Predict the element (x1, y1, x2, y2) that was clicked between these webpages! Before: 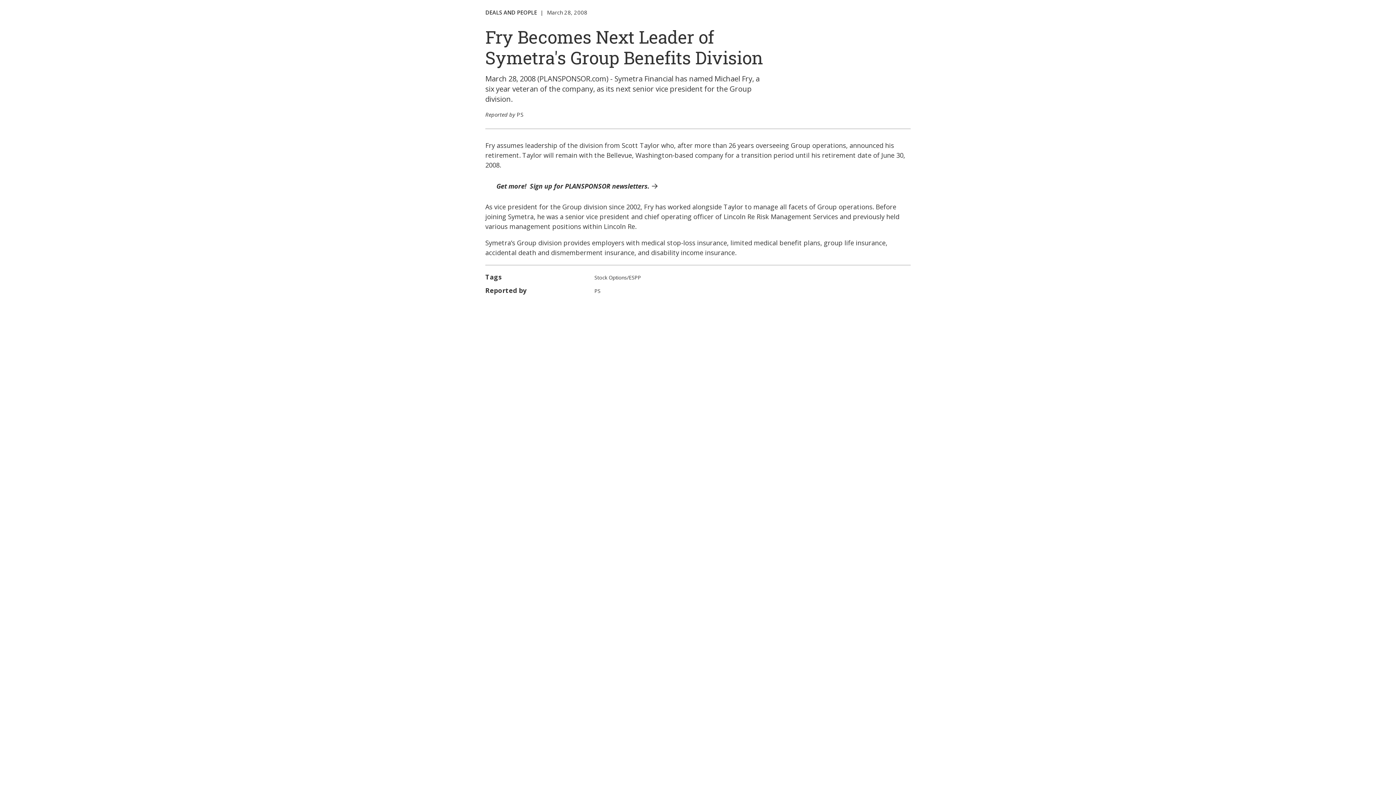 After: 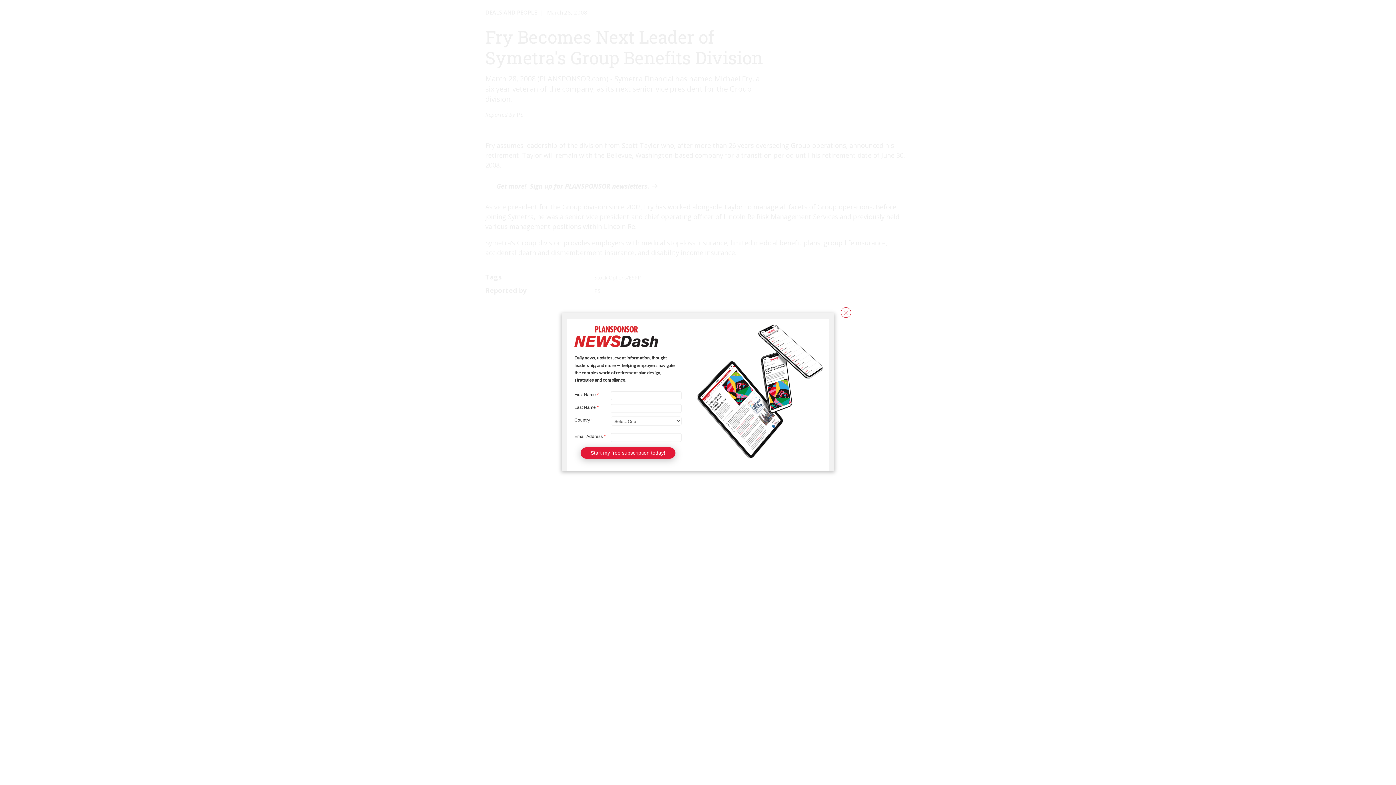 Action: label: PS bbox: (516, 110, 523, 118)